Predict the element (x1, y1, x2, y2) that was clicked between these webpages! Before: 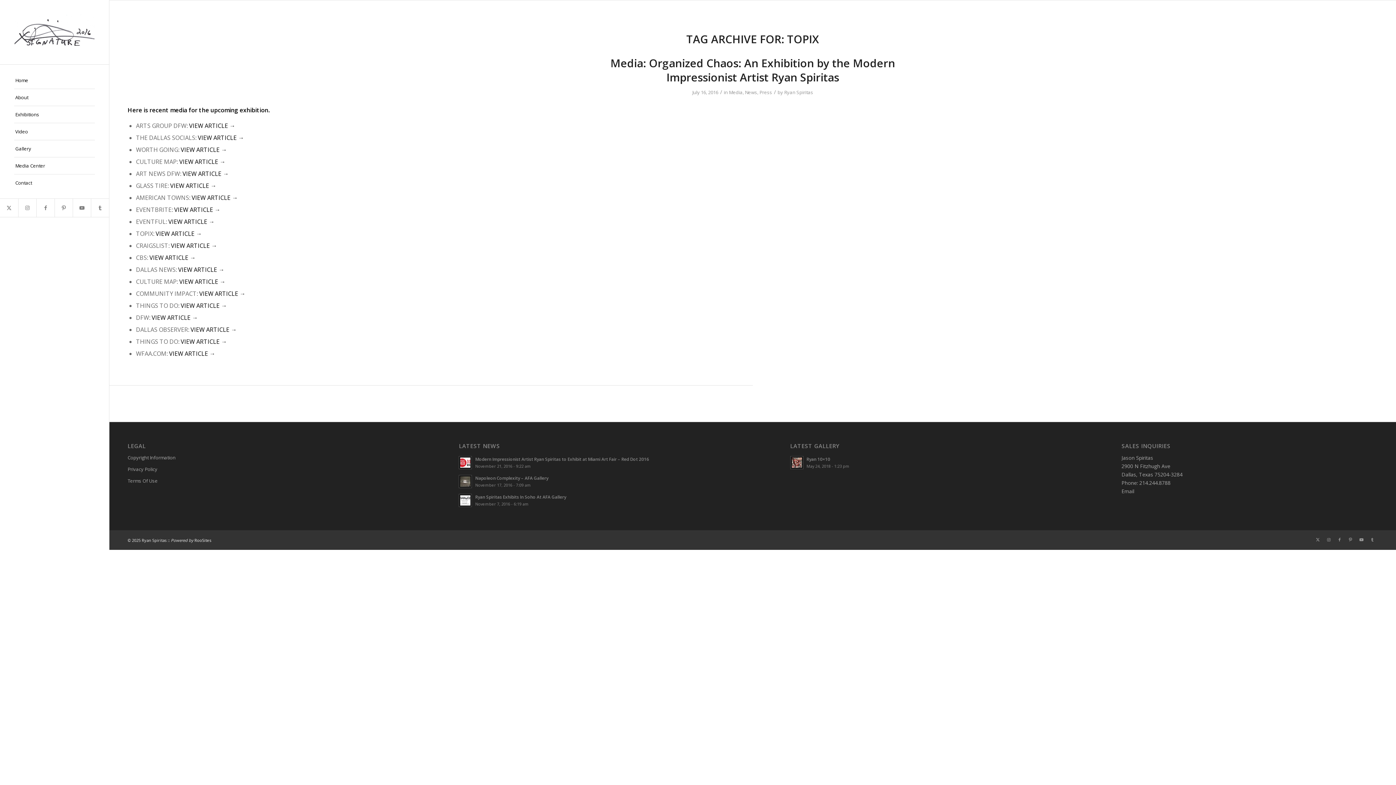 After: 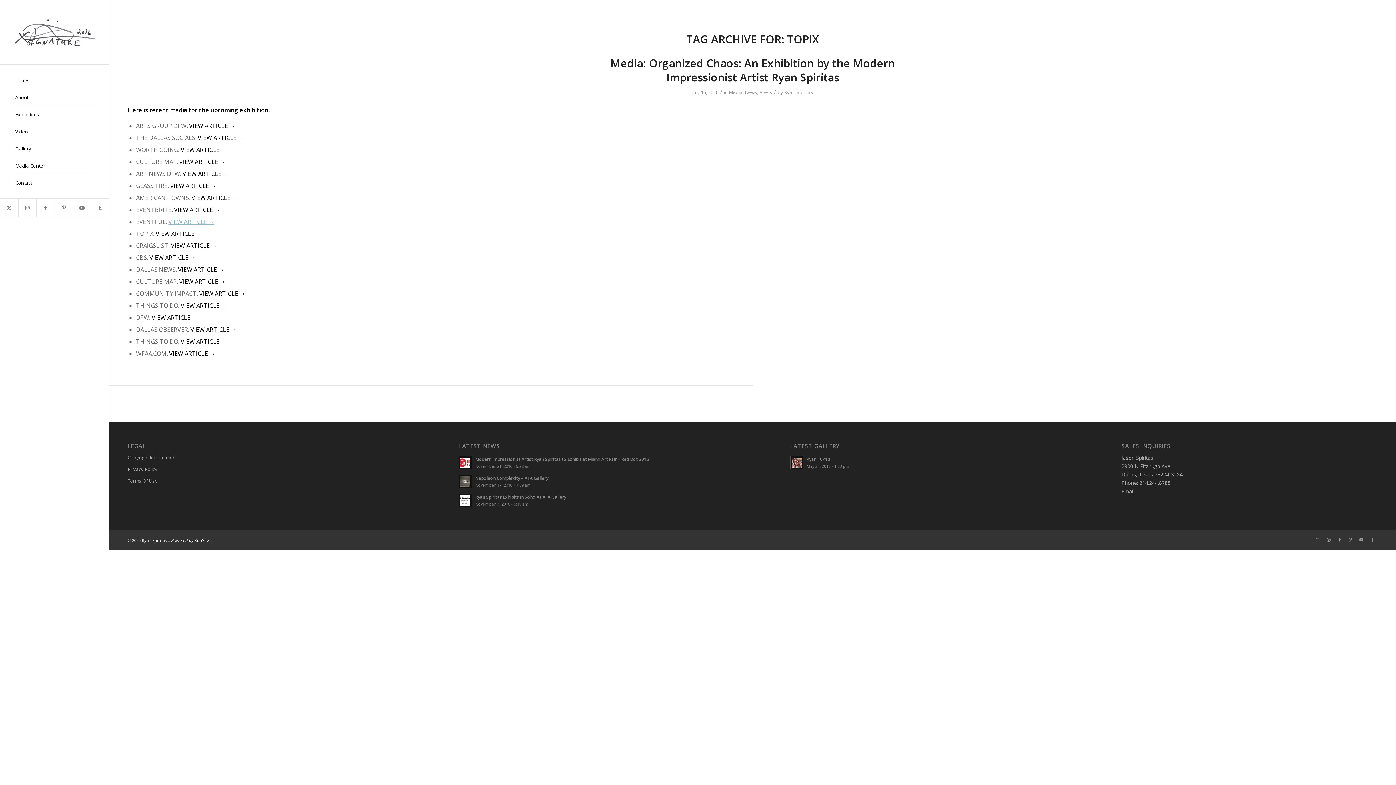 Action: bbox: (168, 217, 214, 225) label: VIEW ARTICLE →